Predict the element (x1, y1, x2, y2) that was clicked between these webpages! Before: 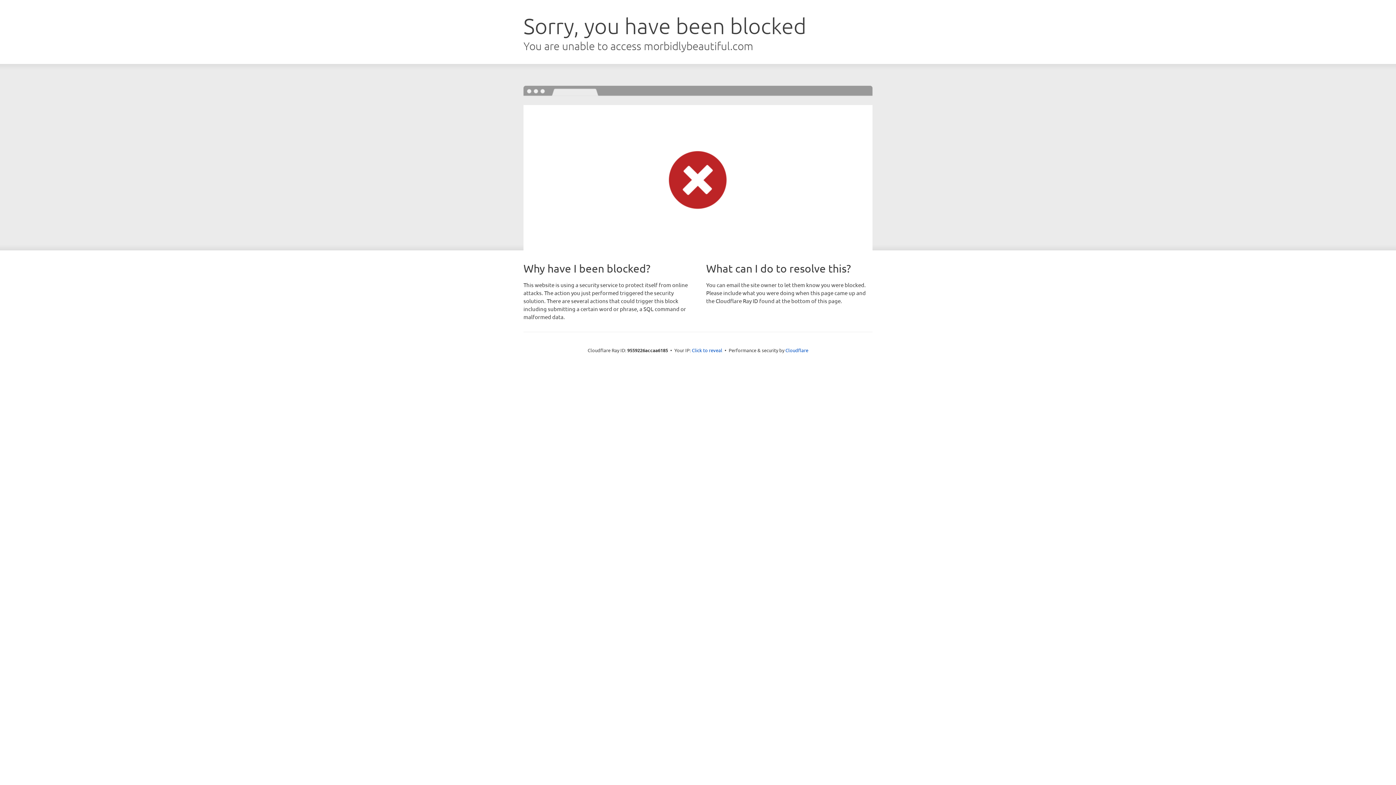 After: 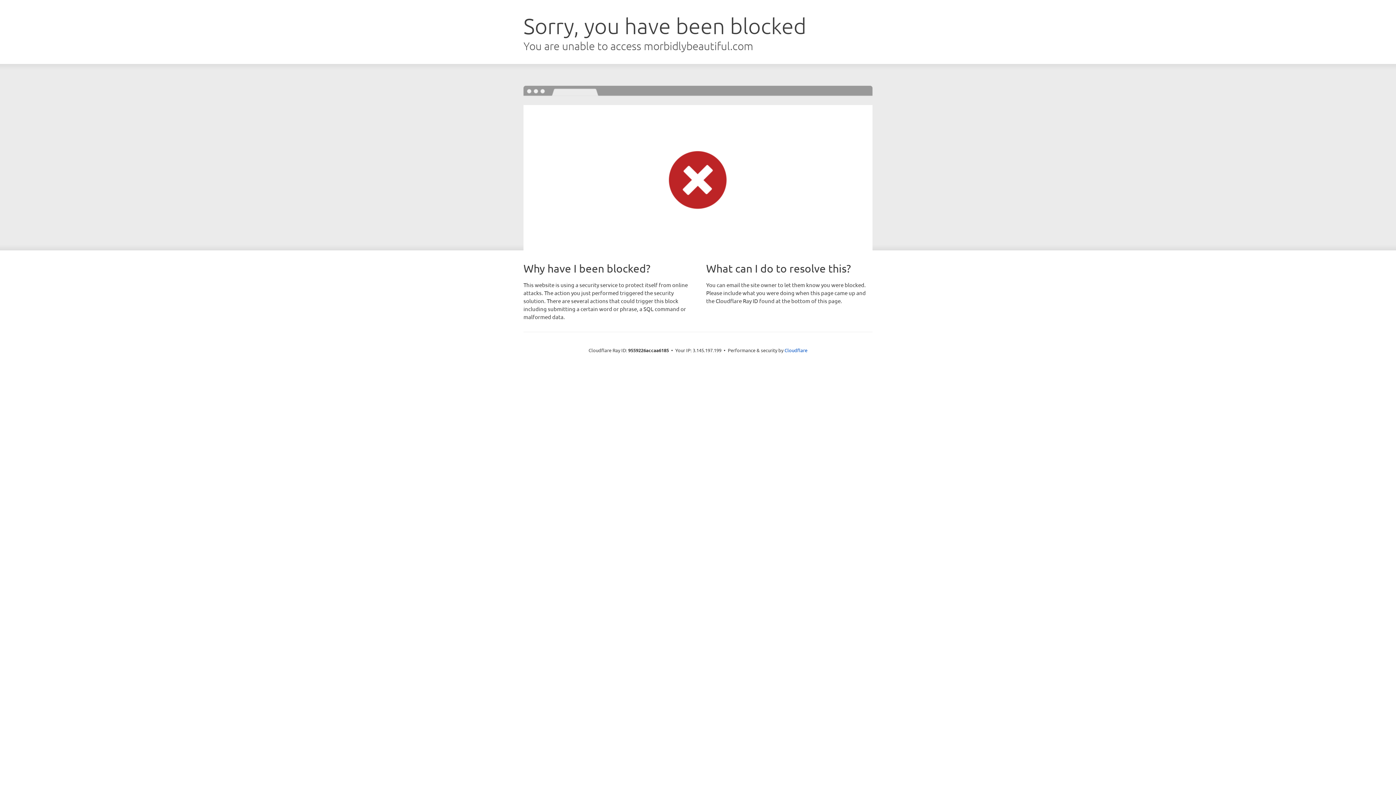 Action: label: Click to reveal bbox: (692, 346, 722, 353)